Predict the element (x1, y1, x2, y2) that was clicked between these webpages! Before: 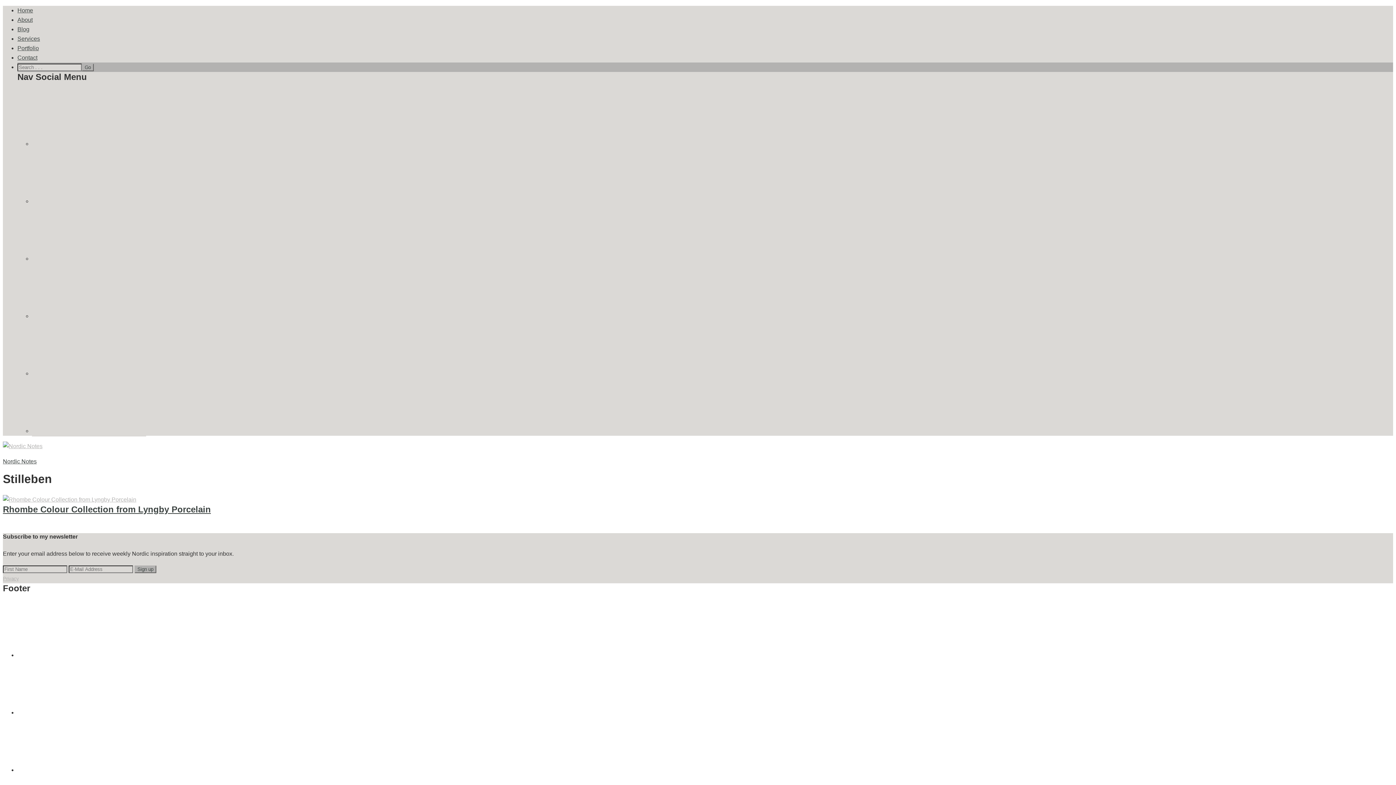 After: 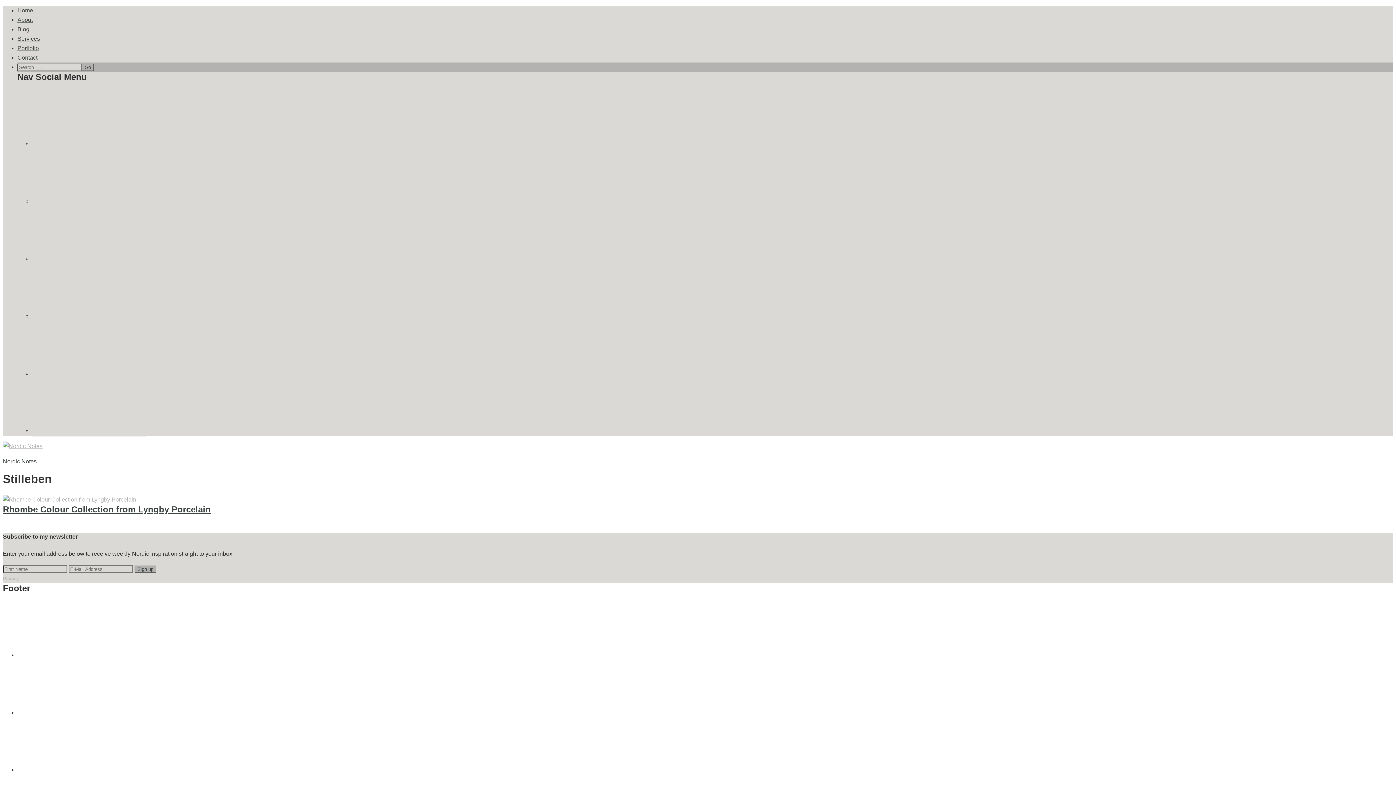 Action: bbox: (32, 196, 146, 206)